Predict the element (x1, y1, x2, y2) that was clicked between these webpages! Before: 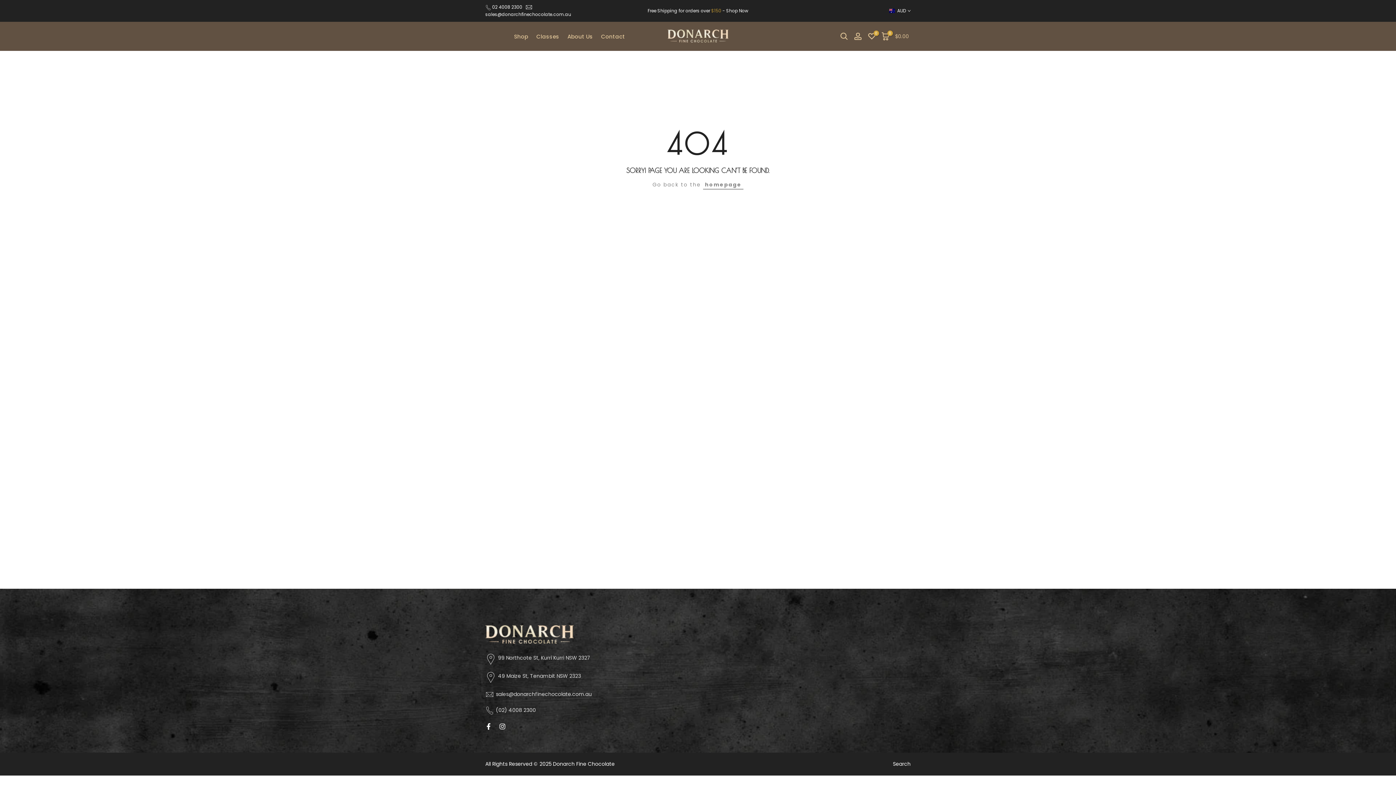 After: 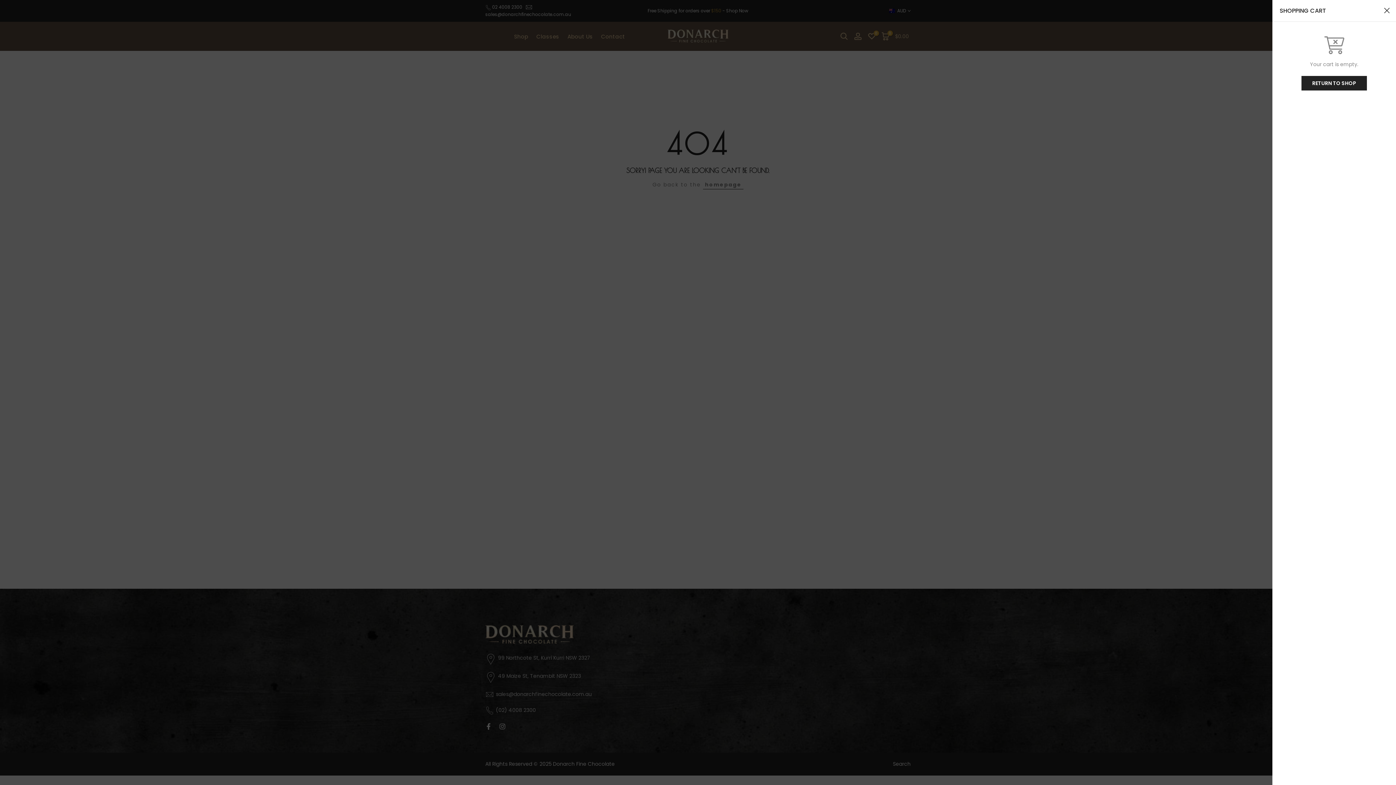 Action: bbox: (881, 32, 909, 40) label: 0
$0.00